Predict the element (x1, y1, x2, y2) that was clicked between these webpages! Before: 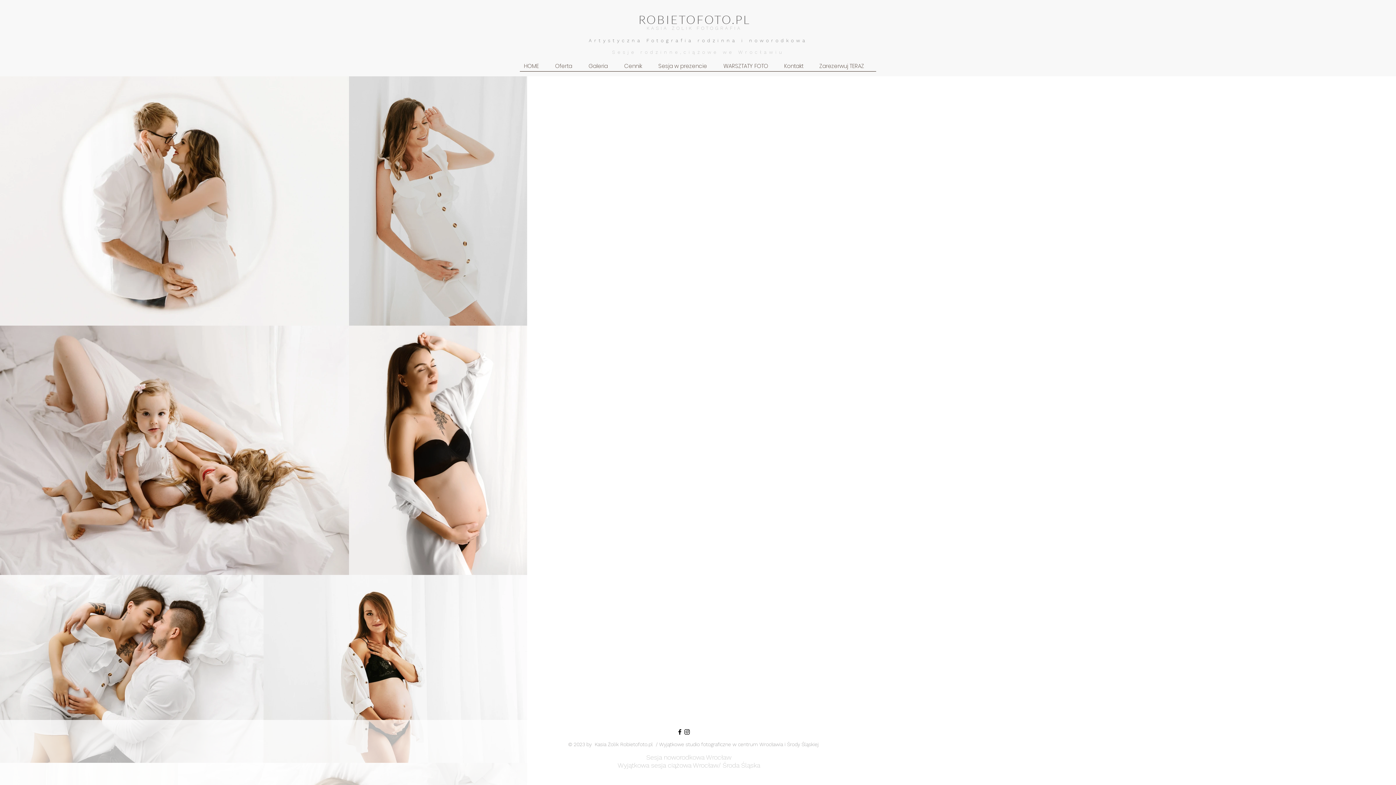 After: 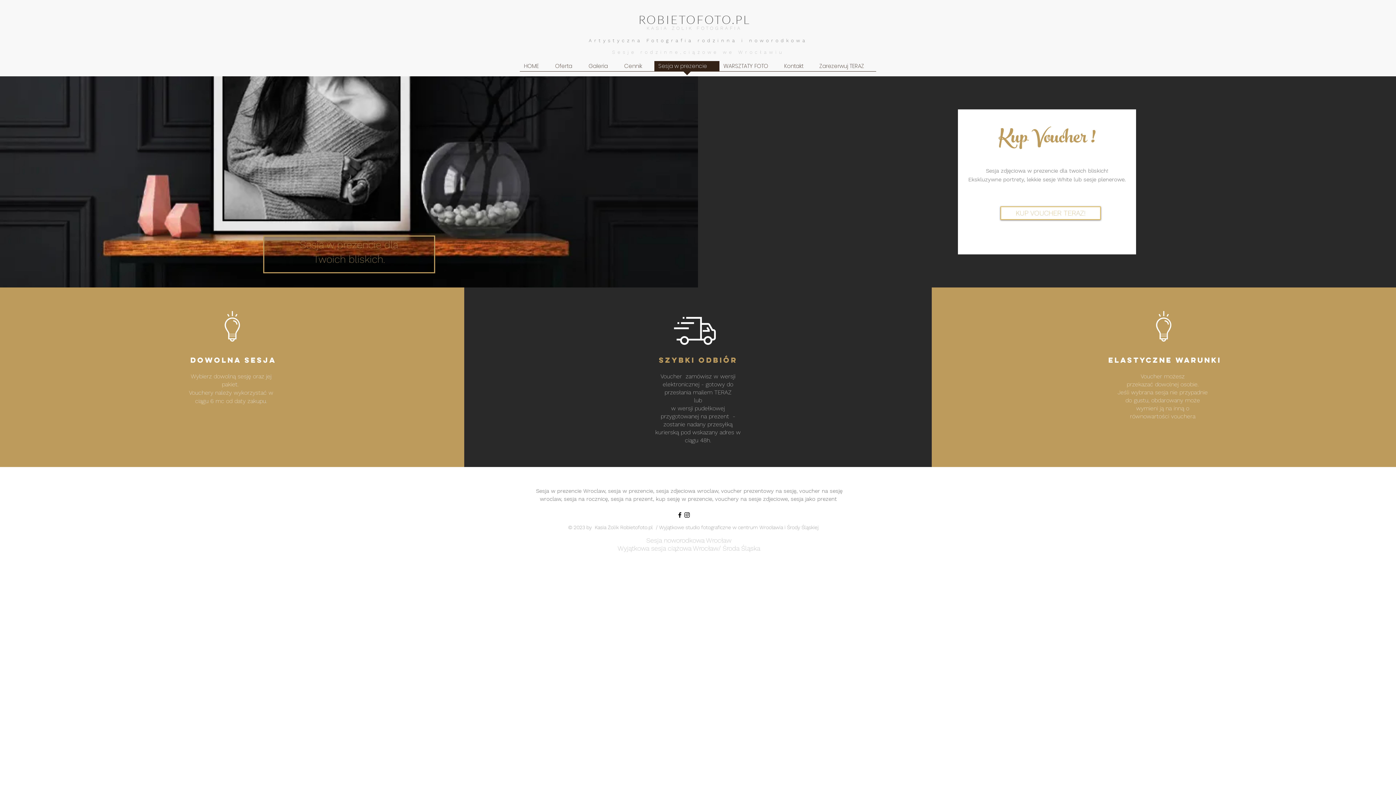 Action: label: Sesja w prezencie bbox: (654, 61, 719, 76)